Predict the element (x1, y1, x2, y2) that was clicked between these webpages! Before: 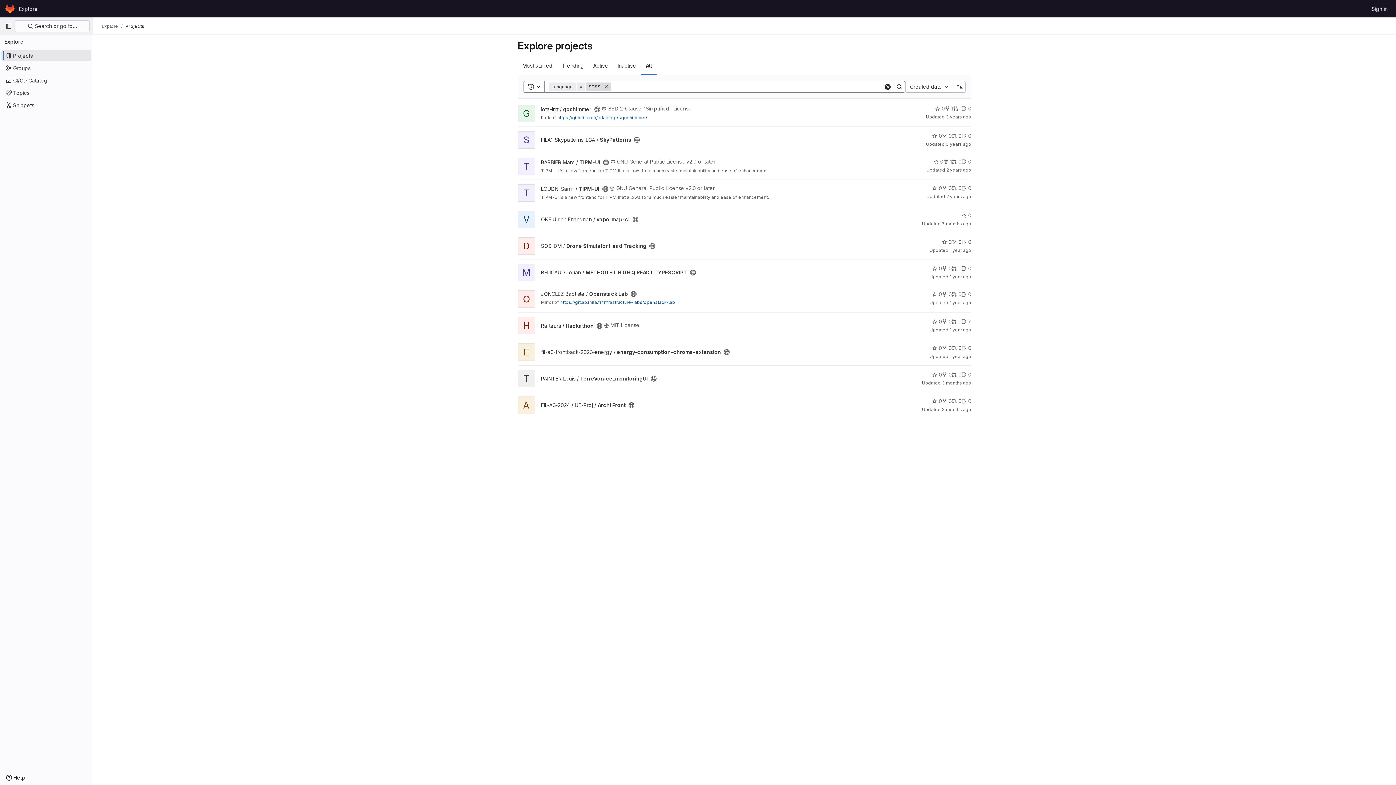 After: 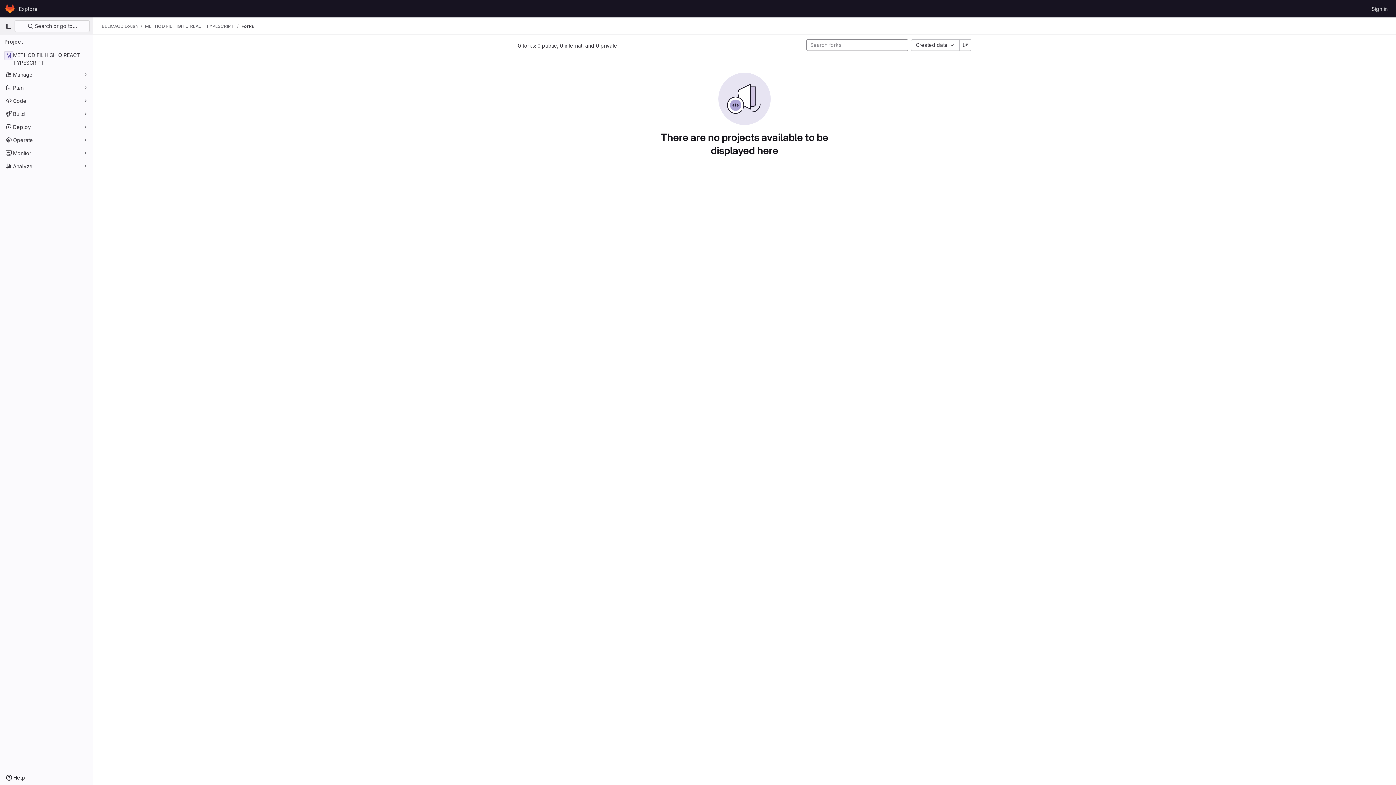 Action: bbox: (942, 264, 952, 272) label: METHOD FIL HIGH Q REACT TYPESCRIPT has 0 forks